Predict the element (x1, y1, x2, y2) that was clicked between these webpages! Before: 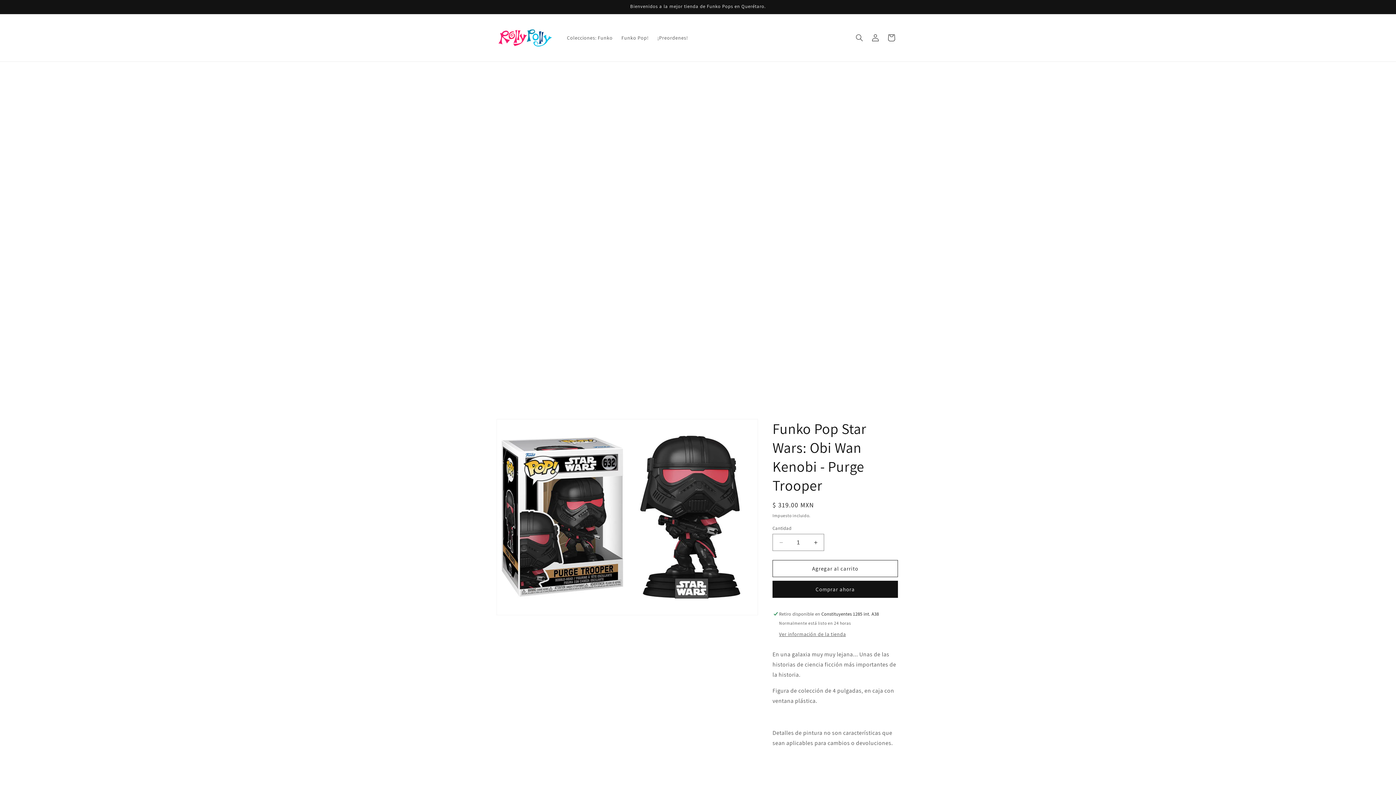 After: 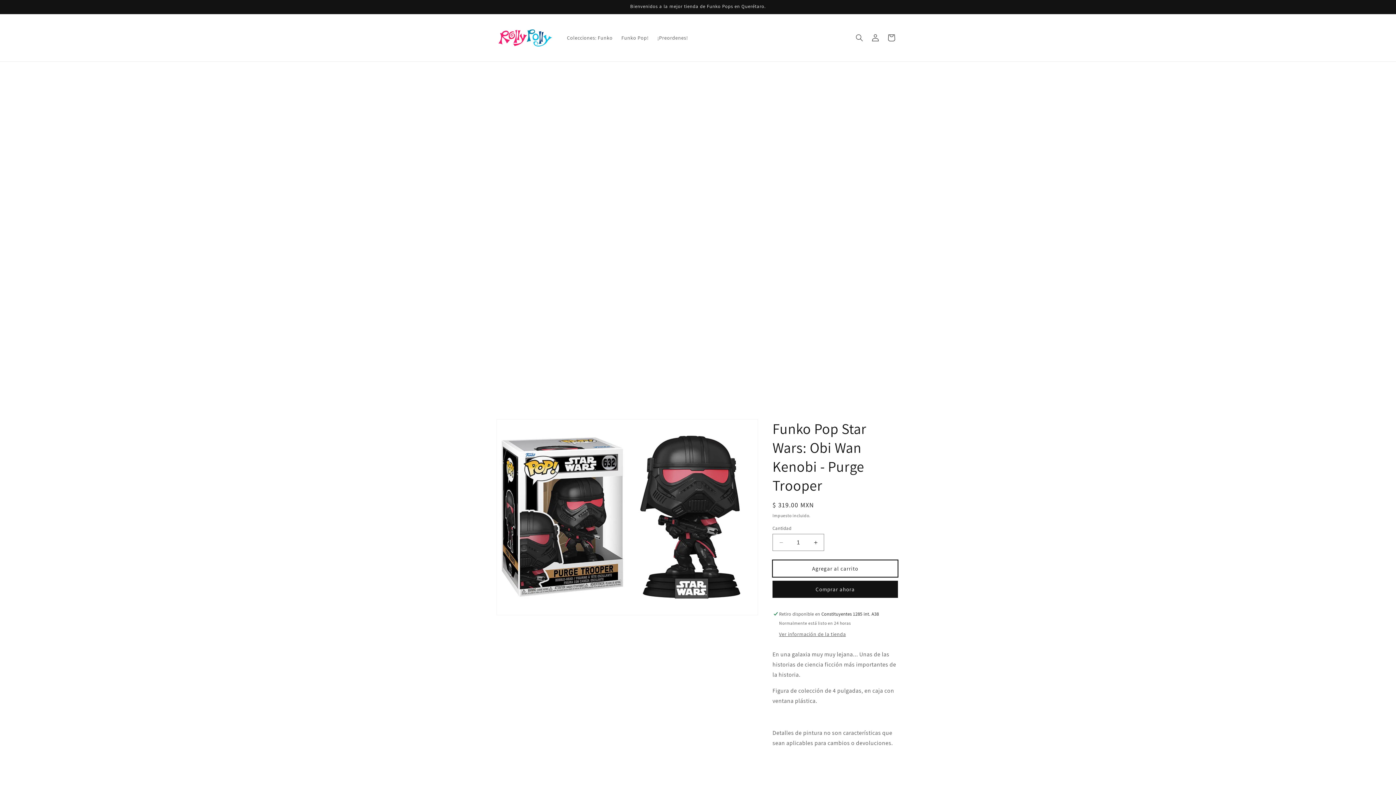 Action: label: Agregar al carrito bbox: (772, 560, 898, 577)